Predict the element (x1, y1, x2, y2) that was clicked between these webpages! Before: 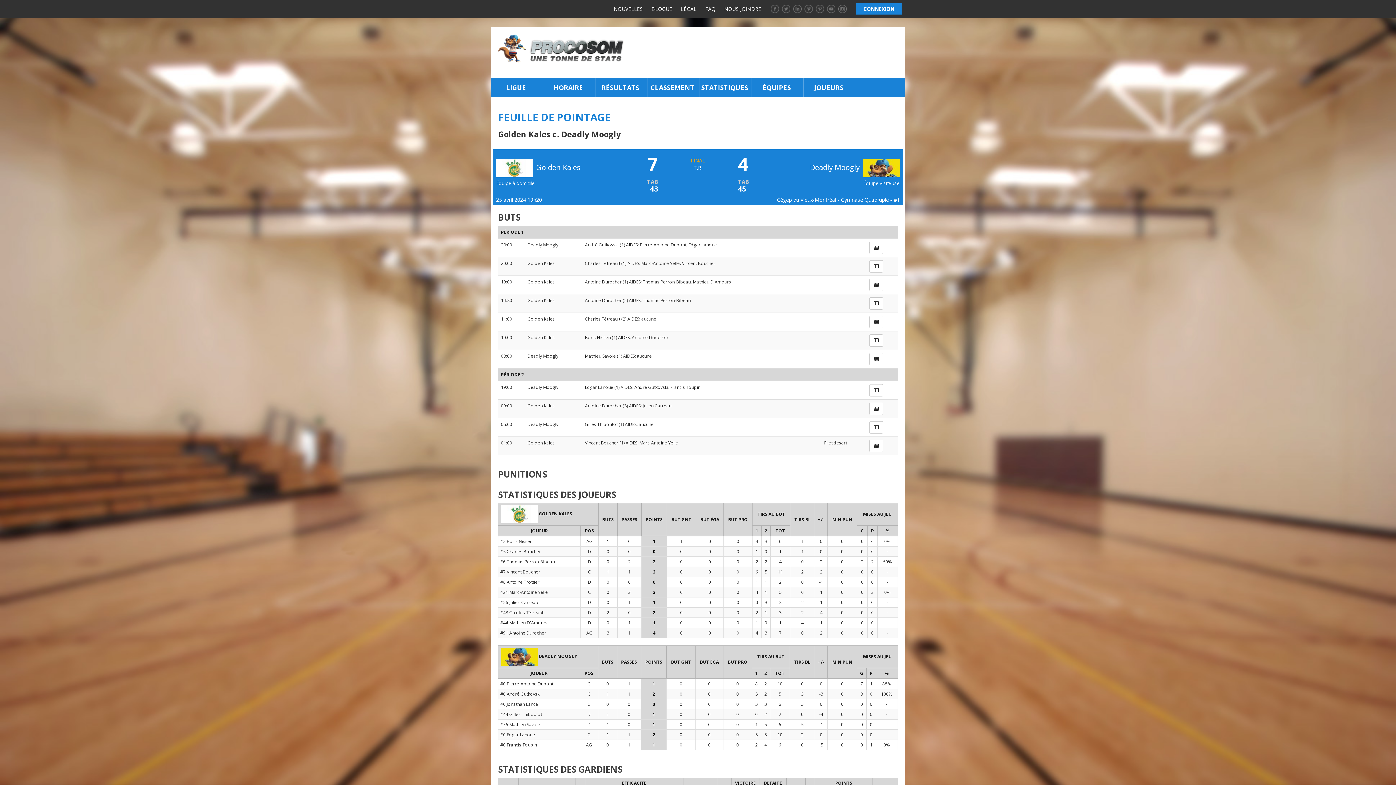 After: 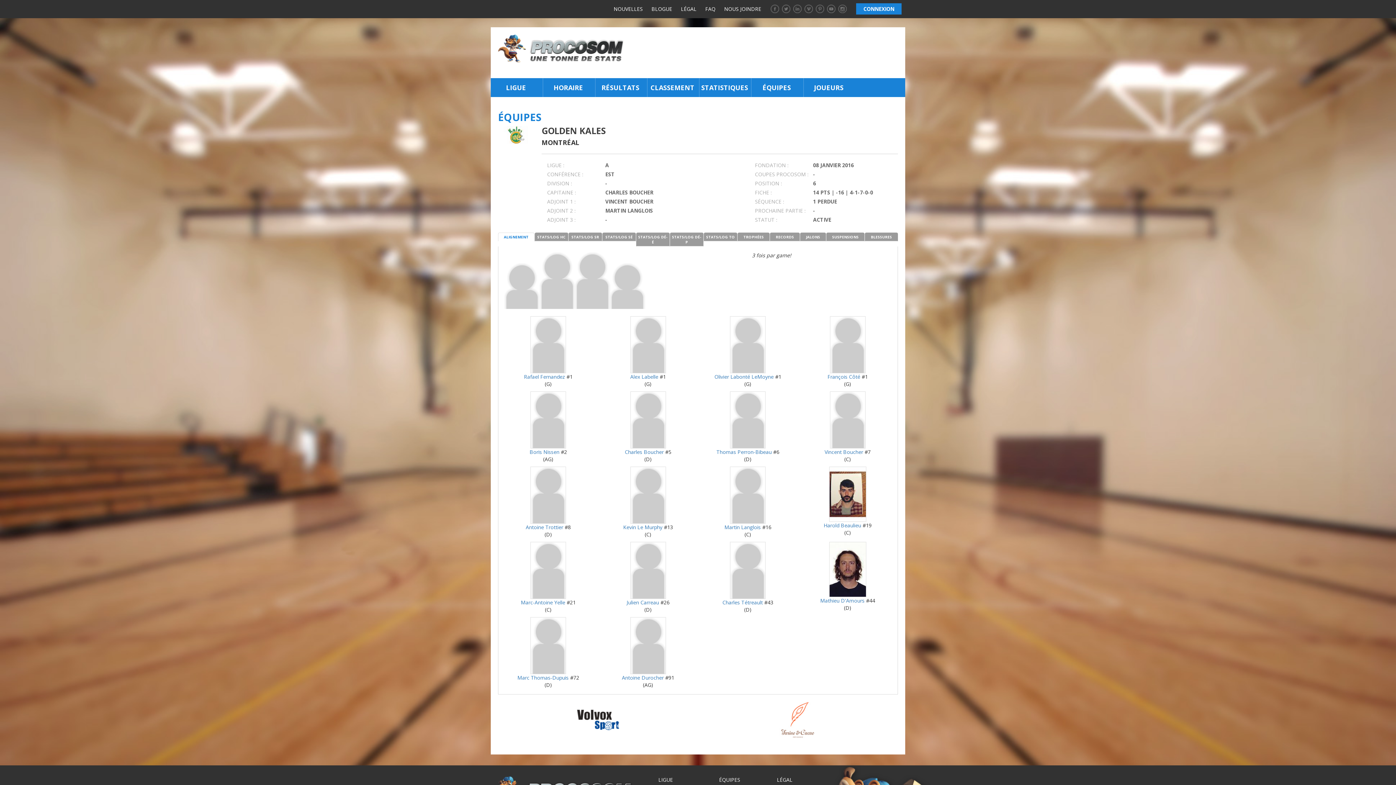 Action: label: Golden Kales bbox: (527, 260, 554, 266)